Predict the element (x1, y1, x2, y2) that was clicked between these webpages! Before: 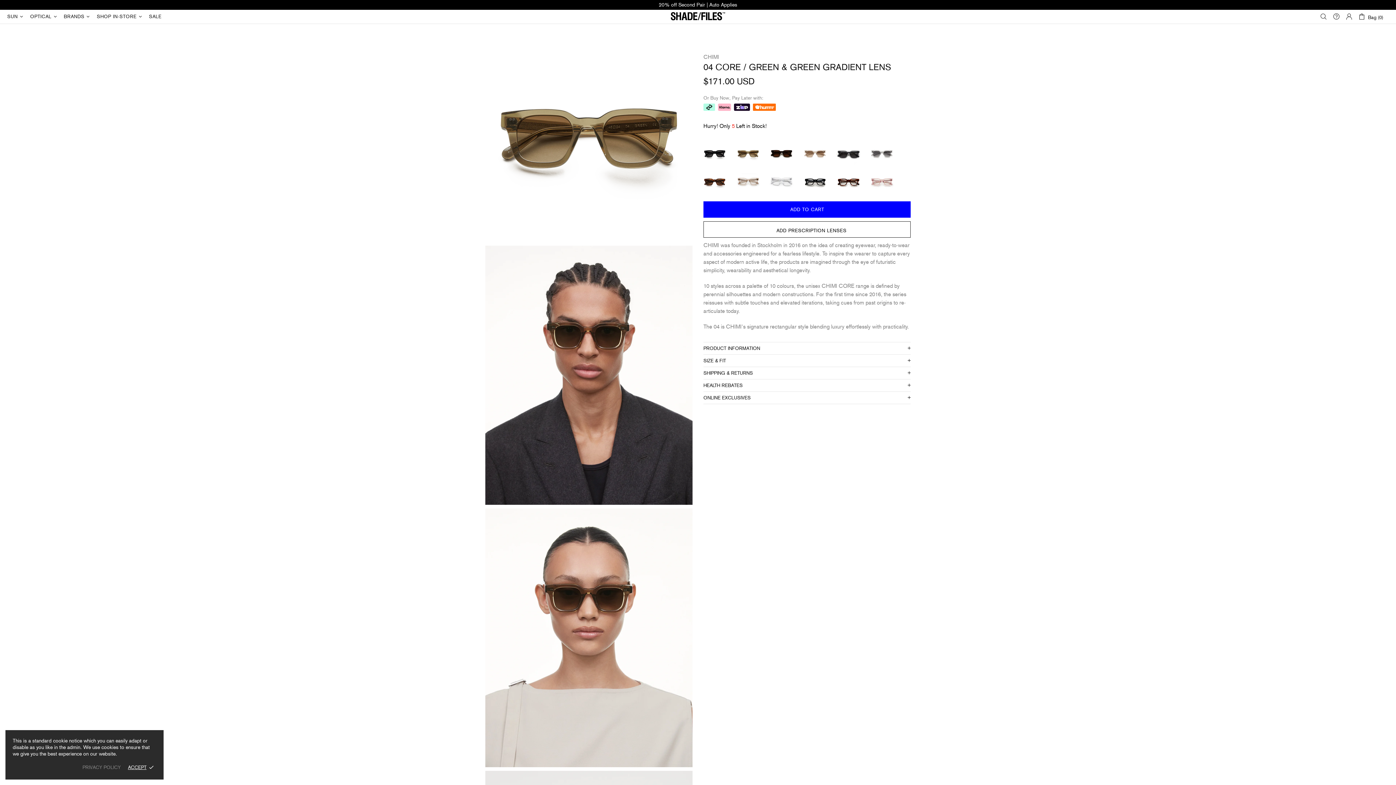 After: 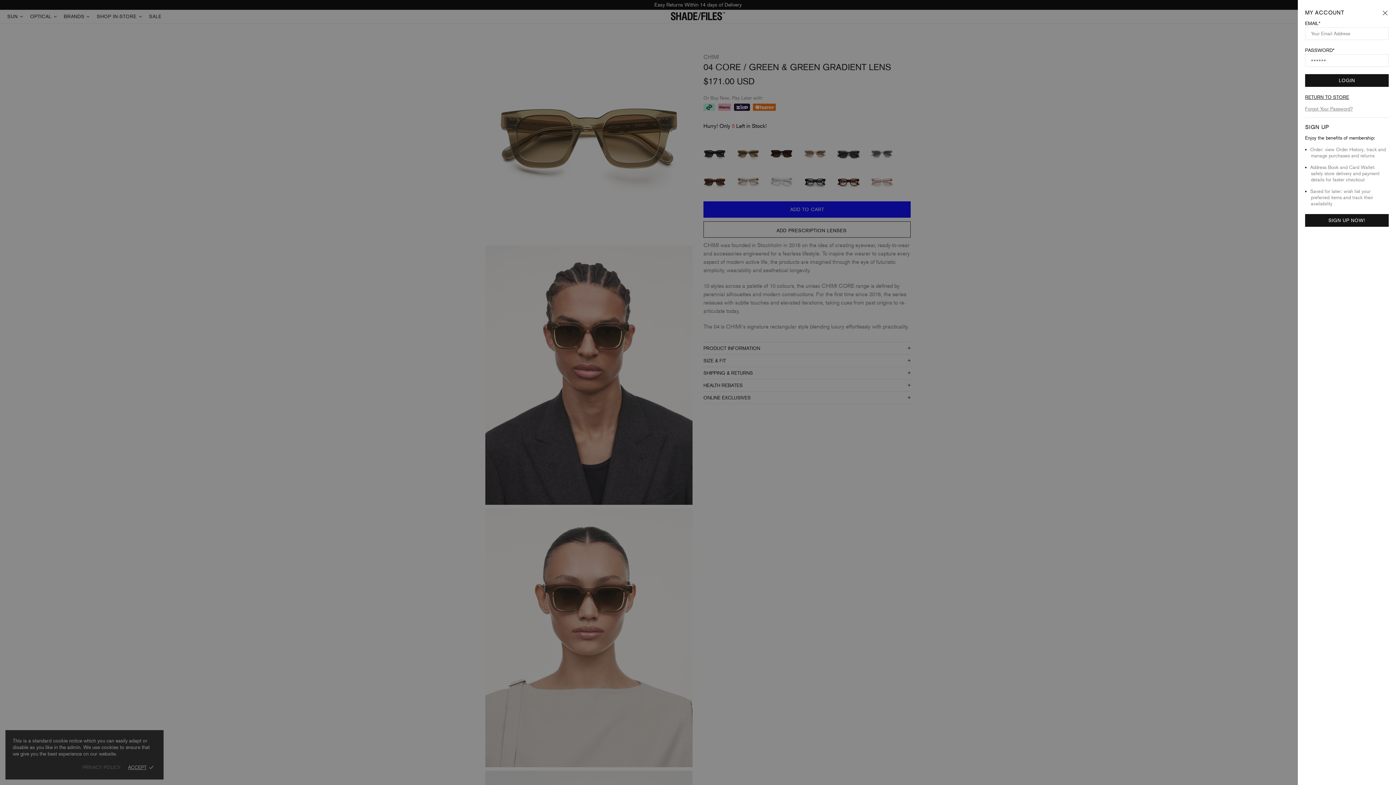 Action: bbox: (1345, 12, 1353, 20)